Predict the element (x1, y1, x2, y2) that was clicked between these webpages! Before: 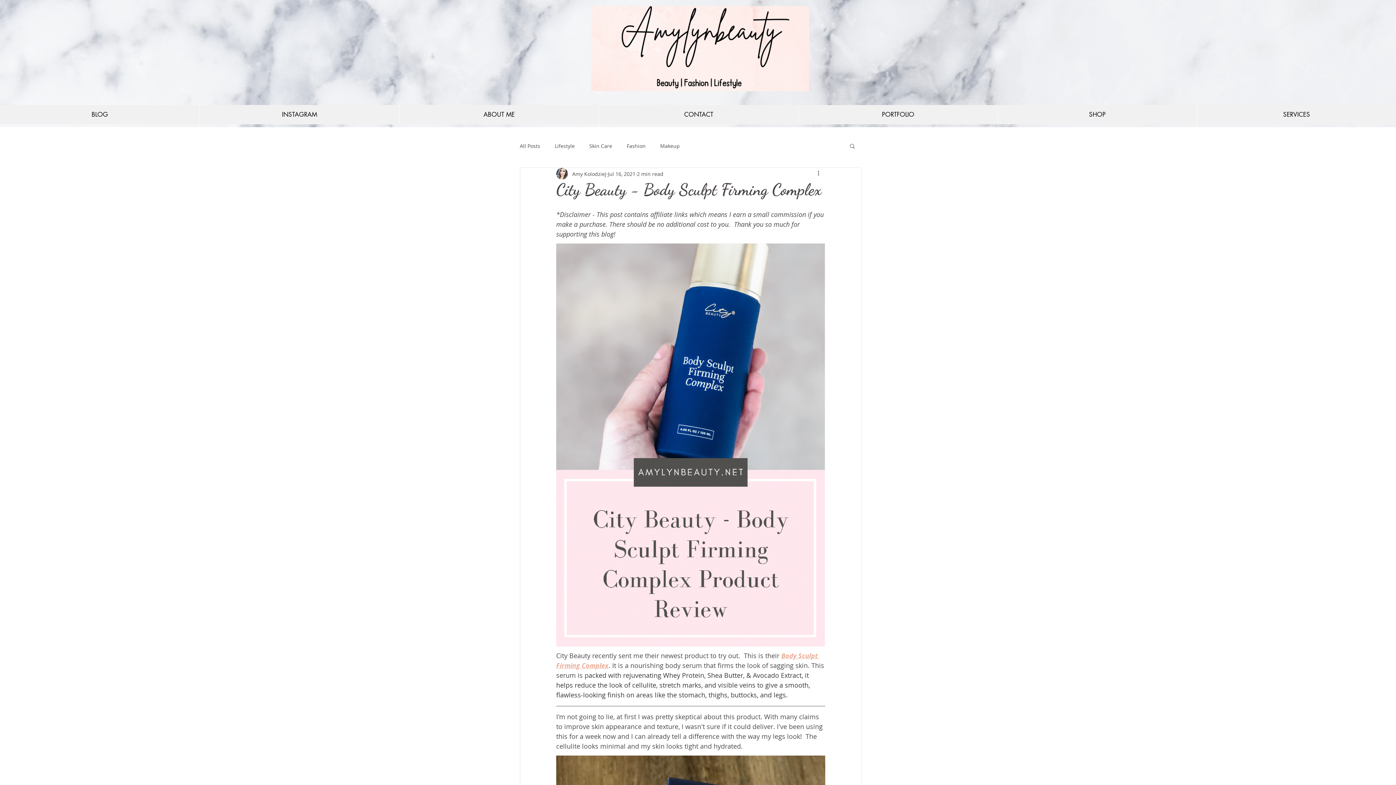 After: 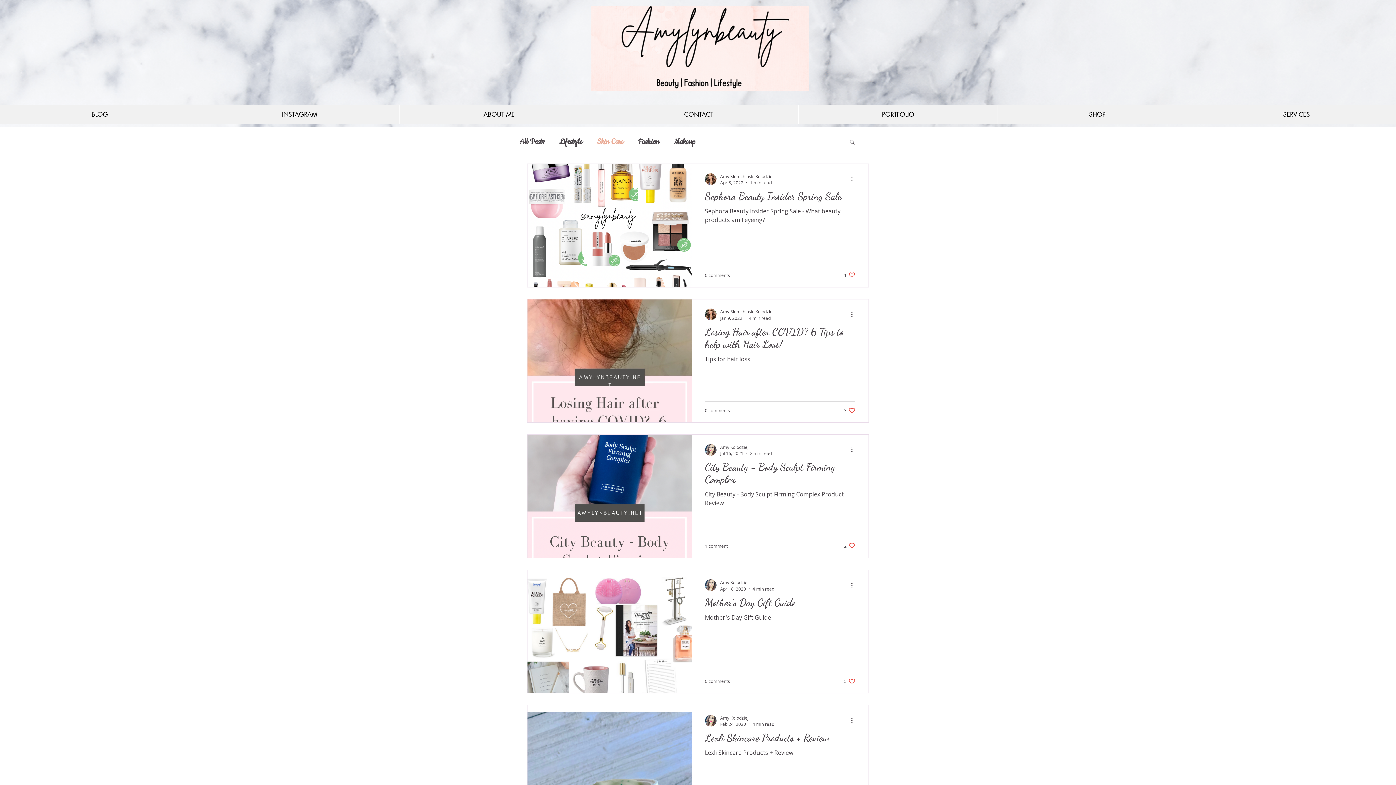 Action: label: Skin Care bbox: (589, 142, 612, 149)